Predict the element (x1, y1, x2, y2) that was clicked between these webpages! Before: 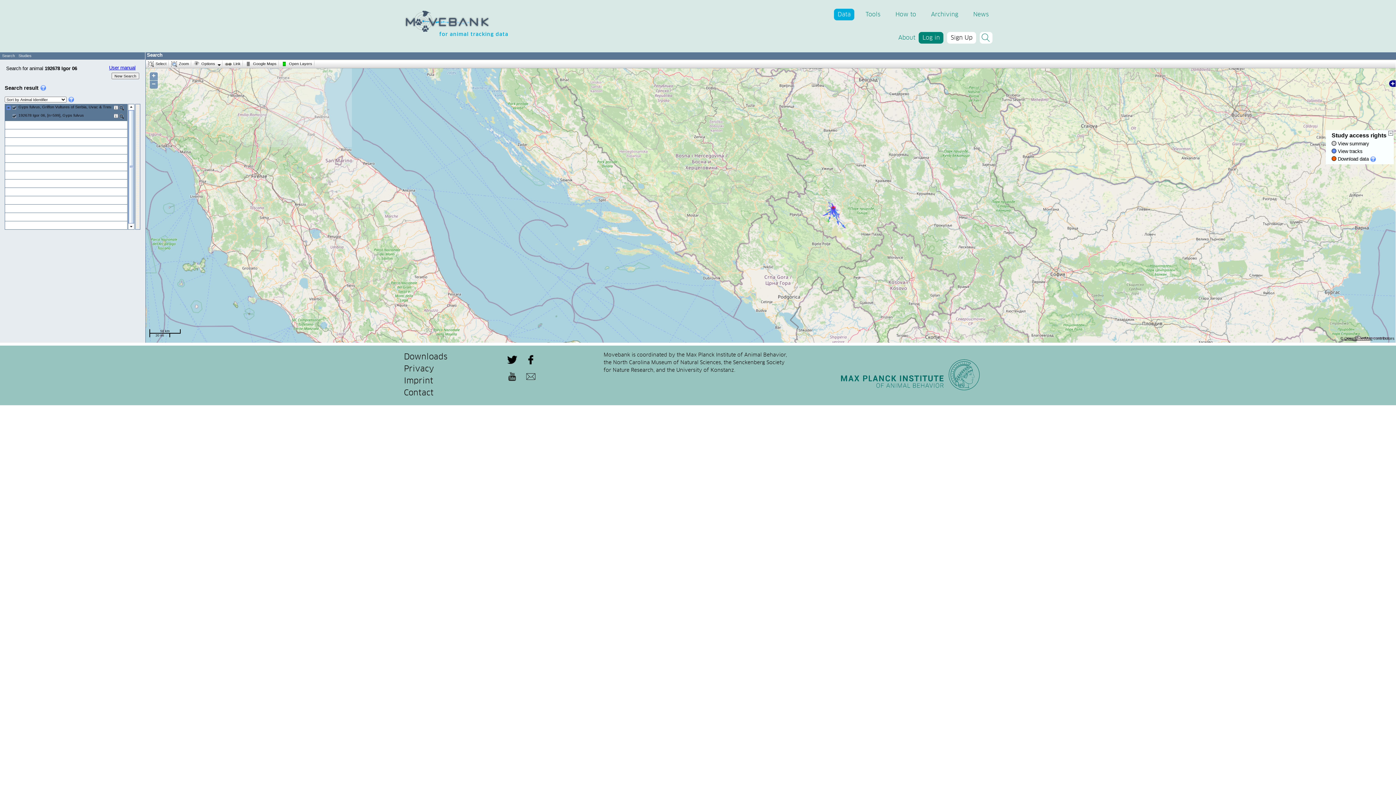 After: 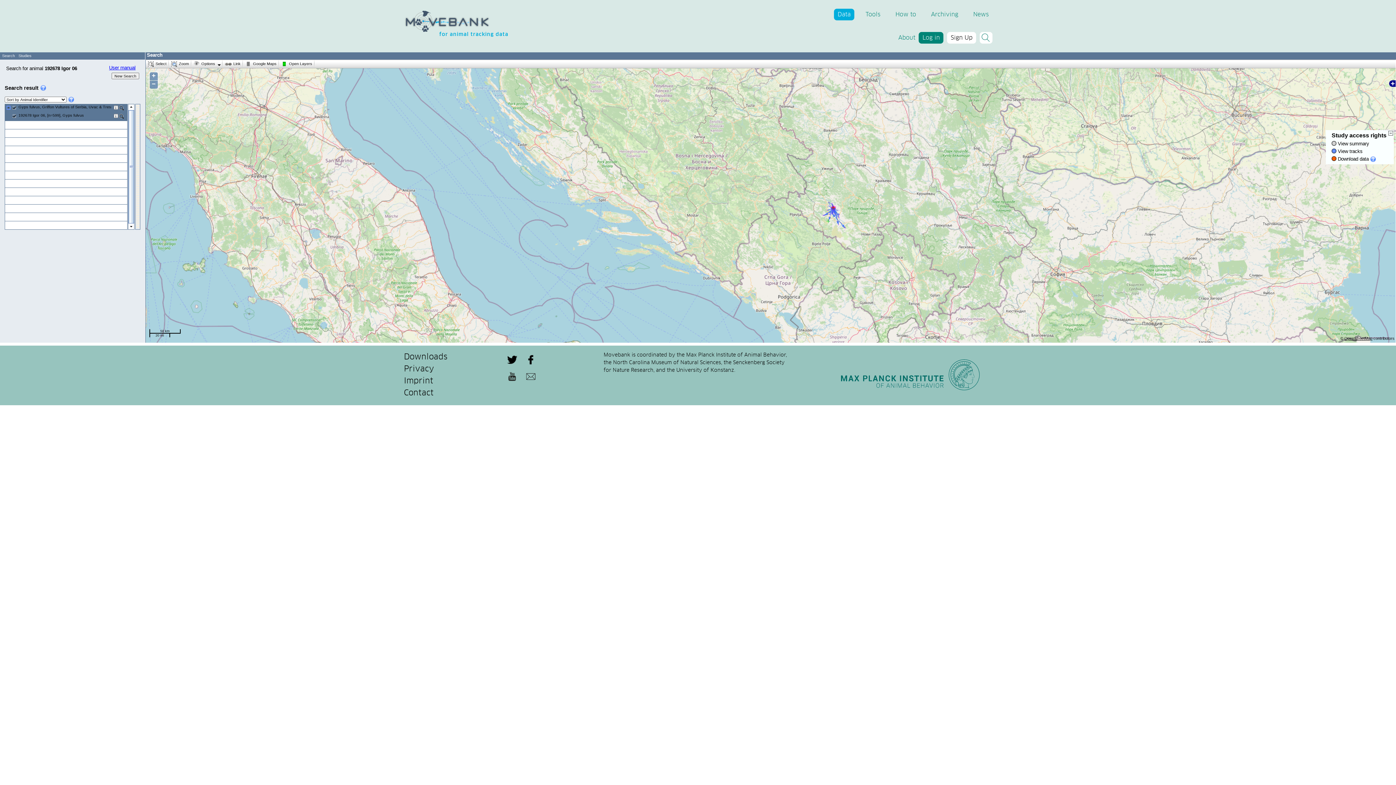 Action: bbox: (525, 356, 536, 362)